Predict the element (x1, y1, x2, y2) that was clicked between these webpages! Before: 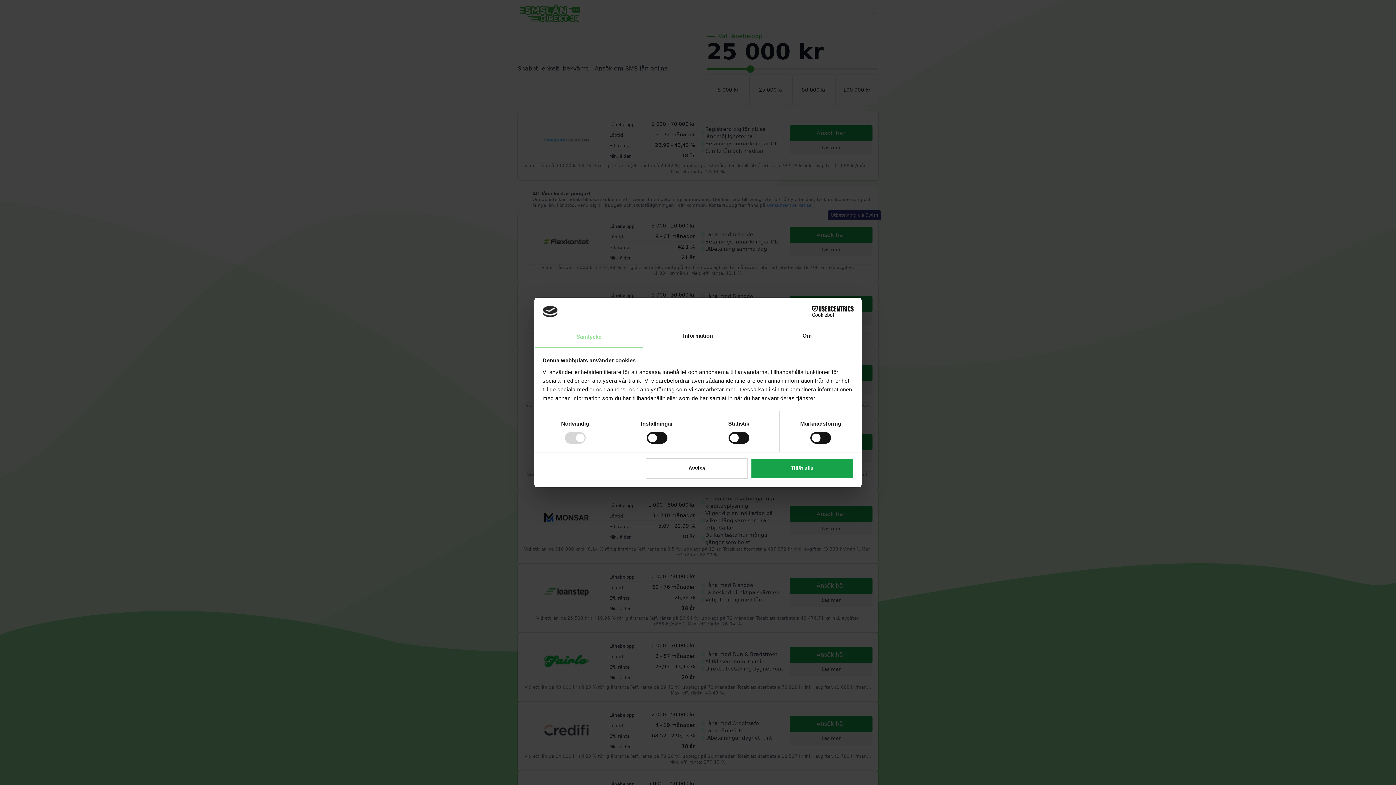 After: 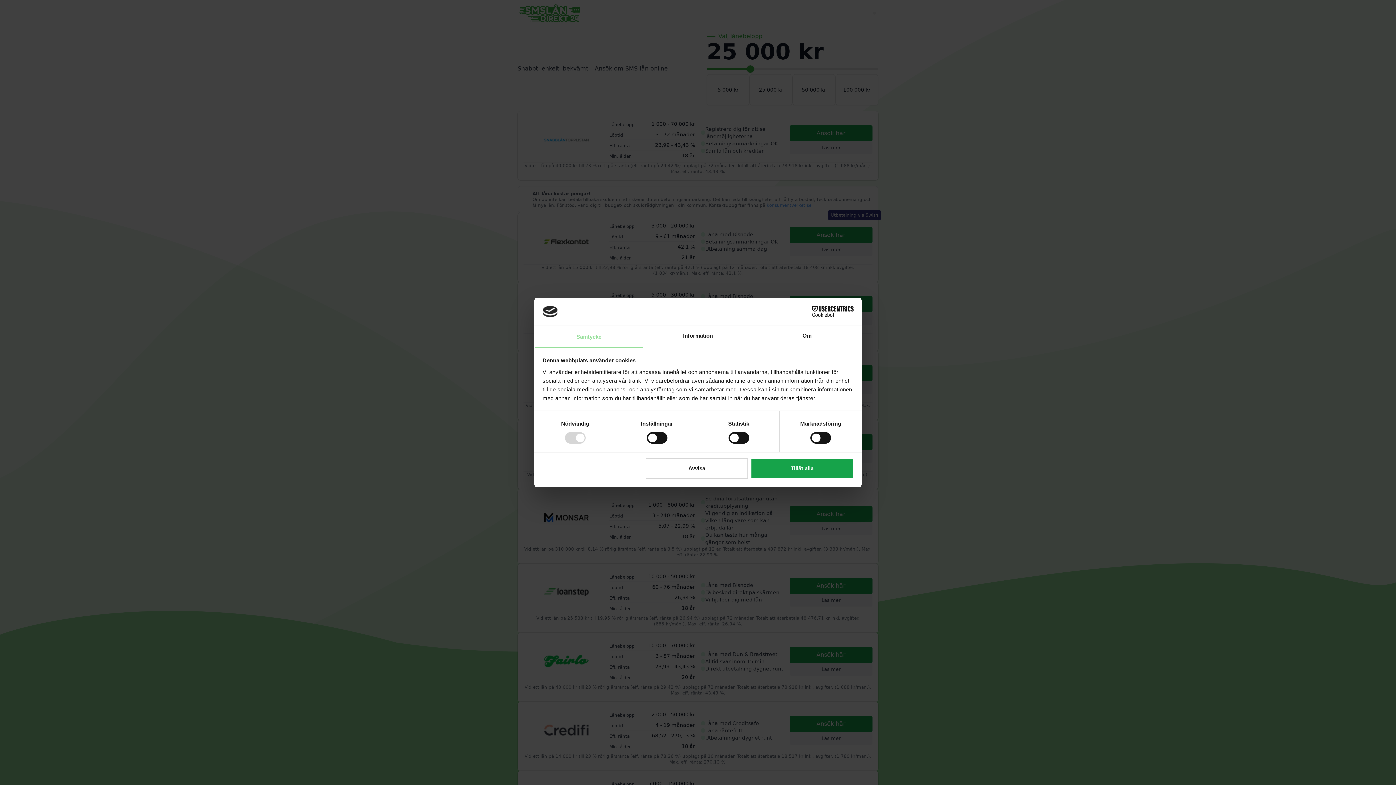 Action: label: Samtycke bbox: (534, 326, 643, 347)